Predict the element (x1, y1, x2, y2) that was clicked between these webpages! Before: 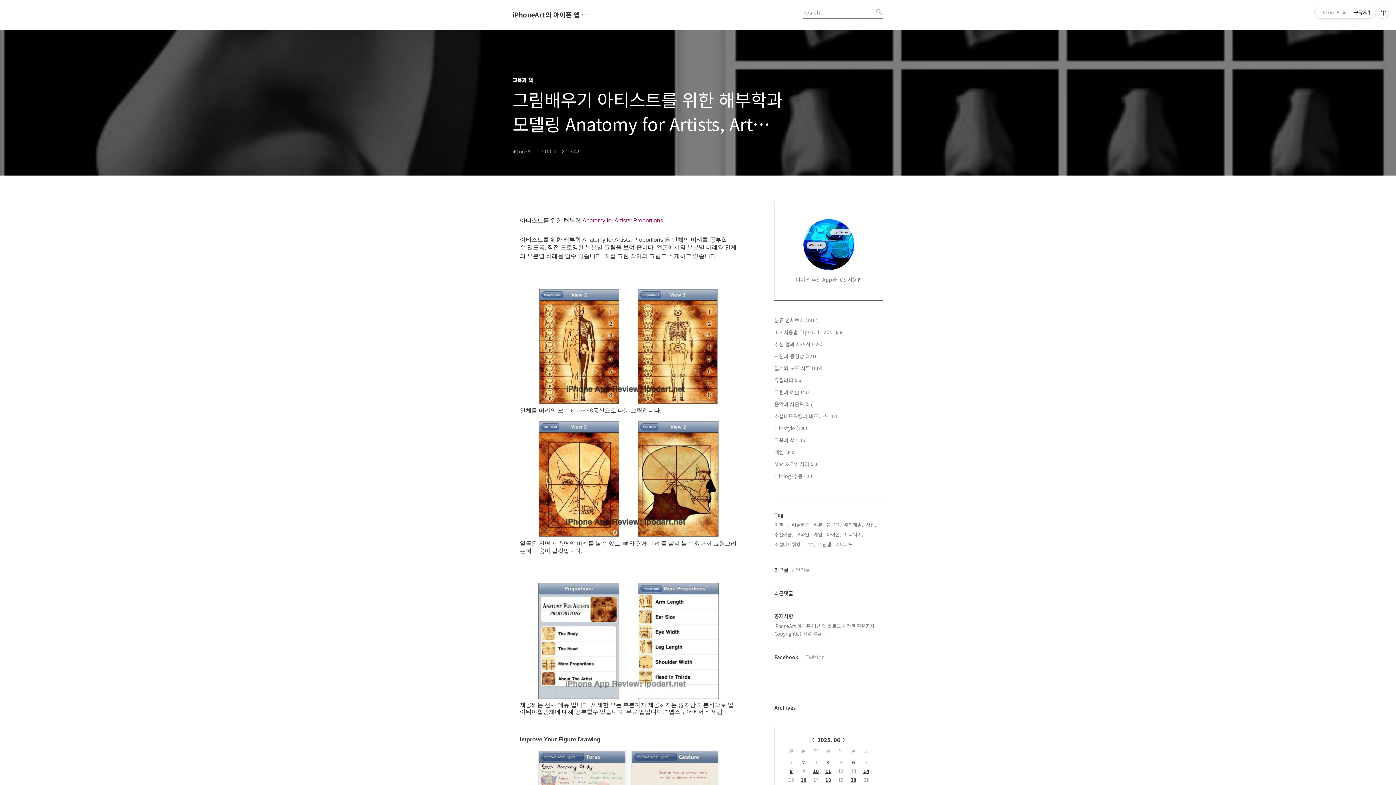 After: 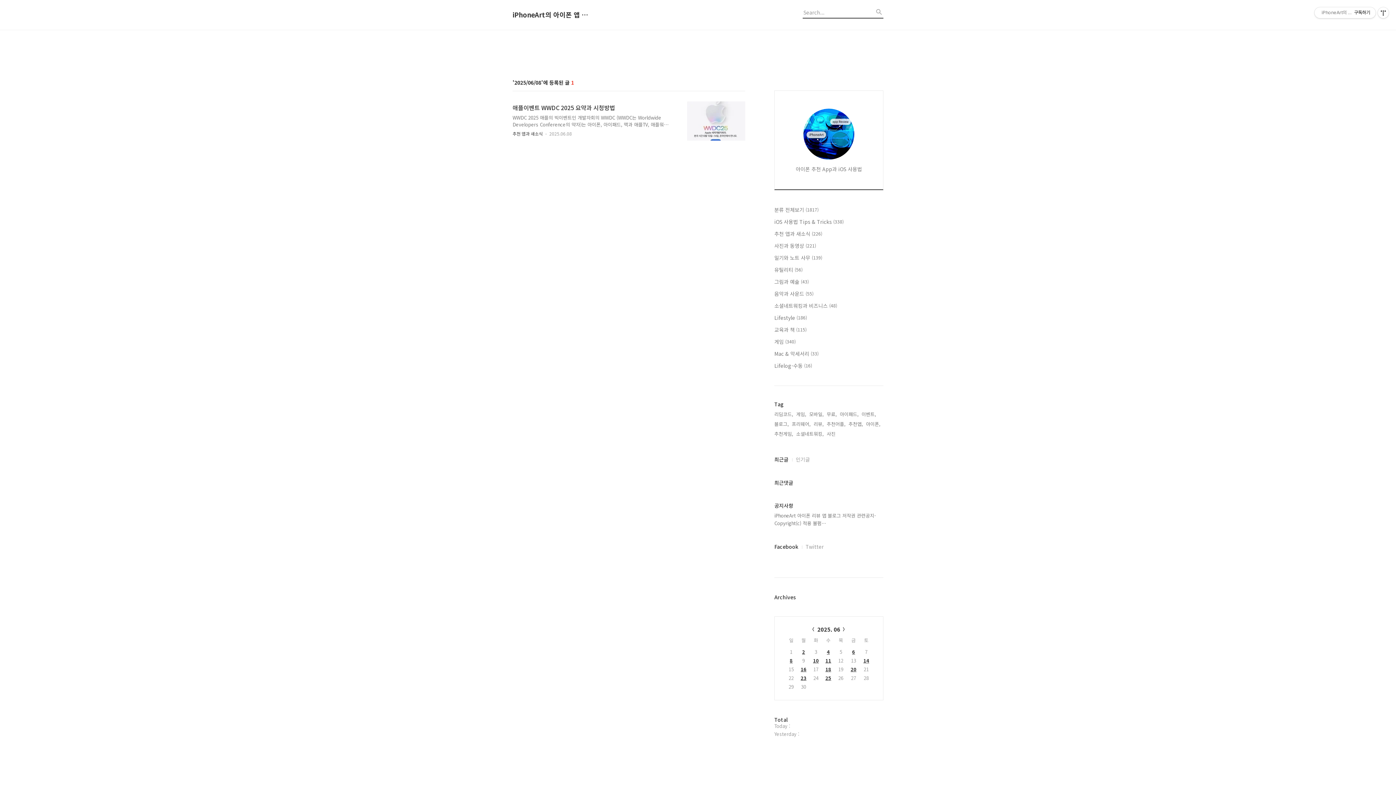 Action: bbox: (790, 768, 792, 774) label: 8